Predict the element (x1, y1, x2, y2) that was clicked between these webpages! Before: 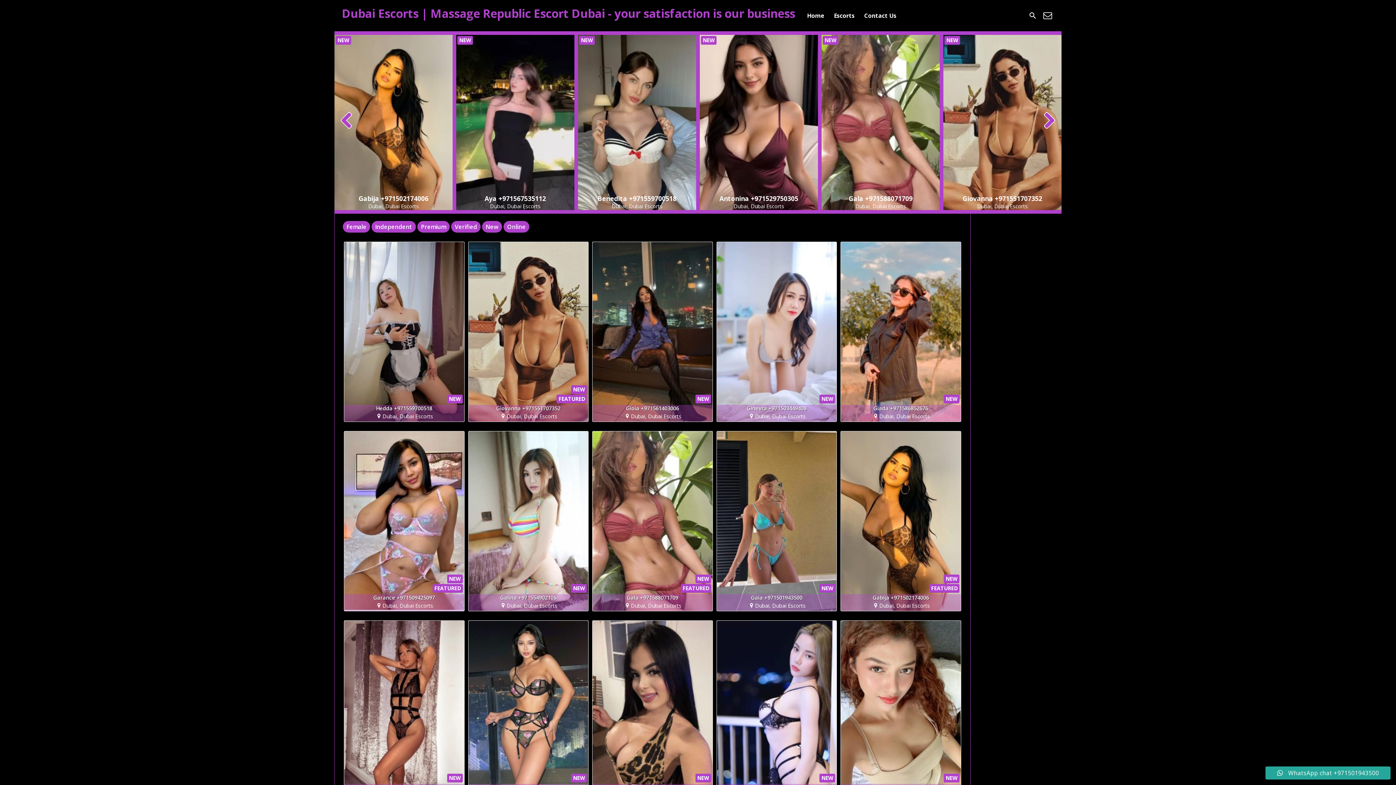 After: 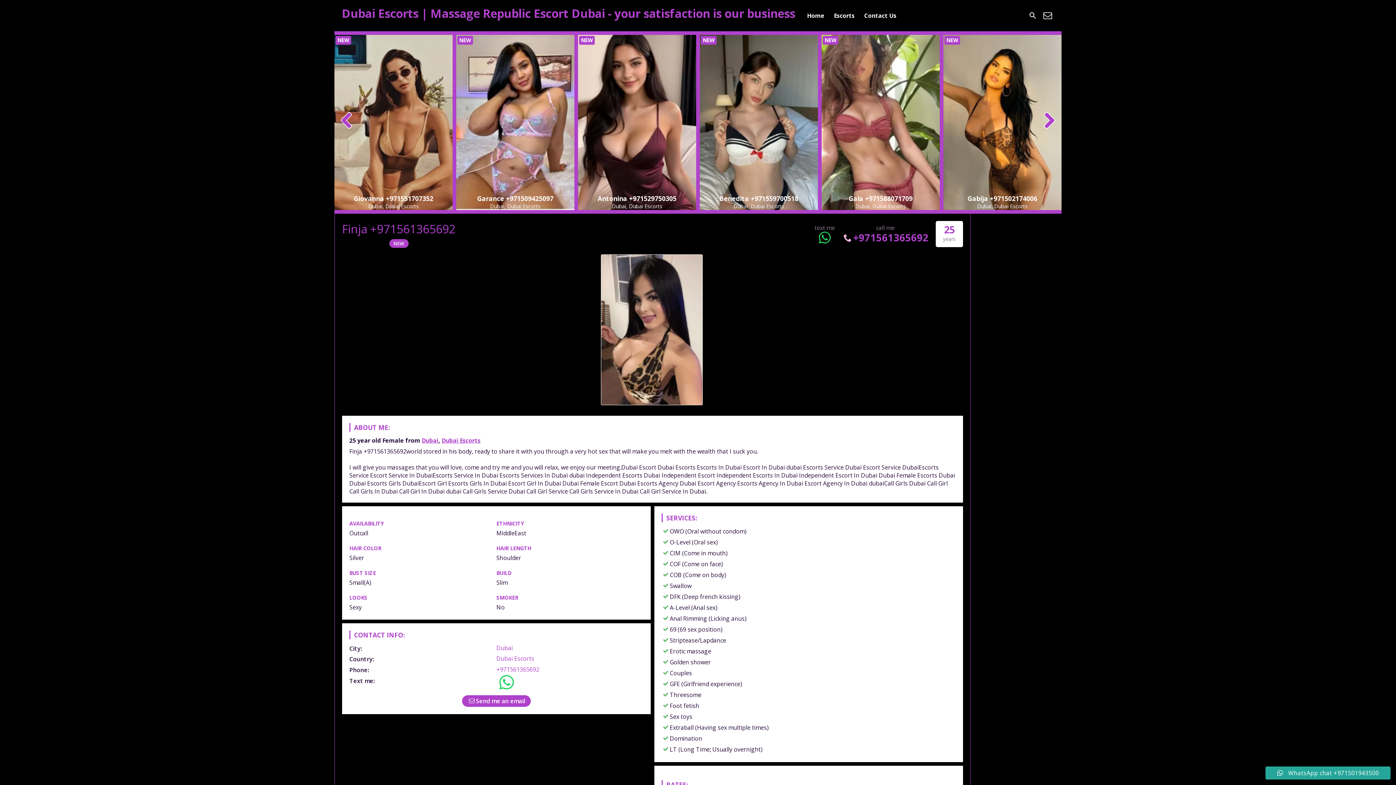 Action: bbox: (592, 621, 712, 801) label: NEW
Finja +971561365692
Dubai, Dubai Escorts